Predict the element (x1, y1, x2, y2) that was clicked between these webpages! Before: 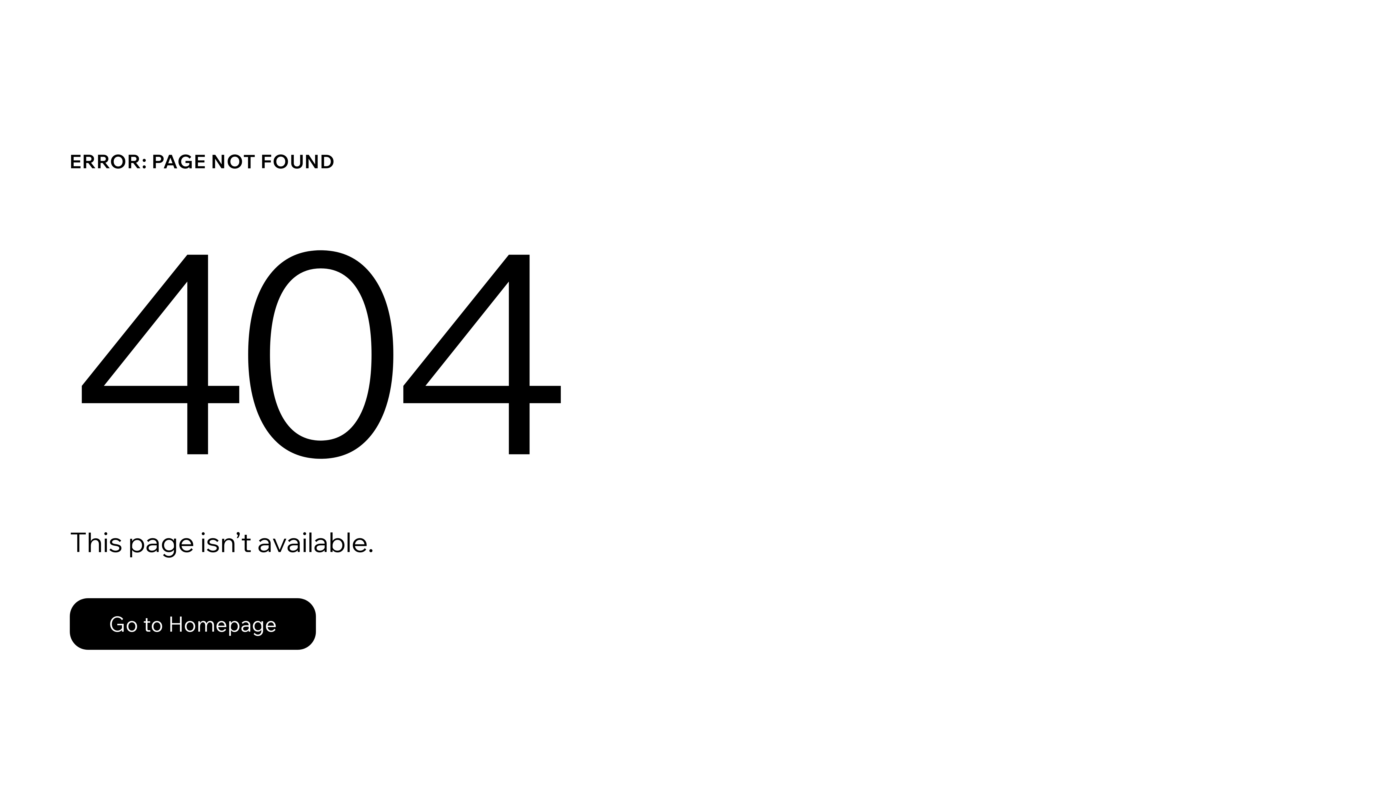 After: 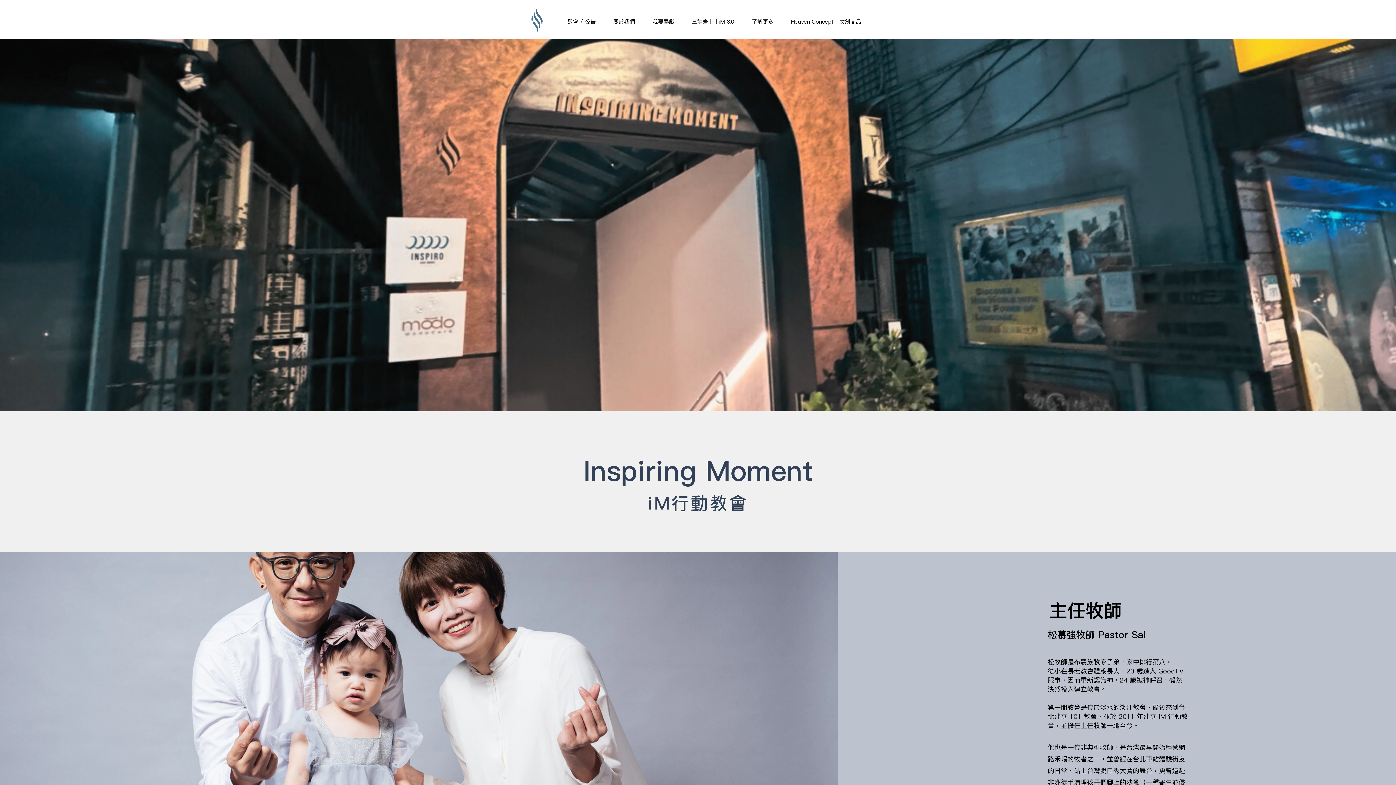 Action: label: Go to Homepage bbox: (69, 598, 316, 650)